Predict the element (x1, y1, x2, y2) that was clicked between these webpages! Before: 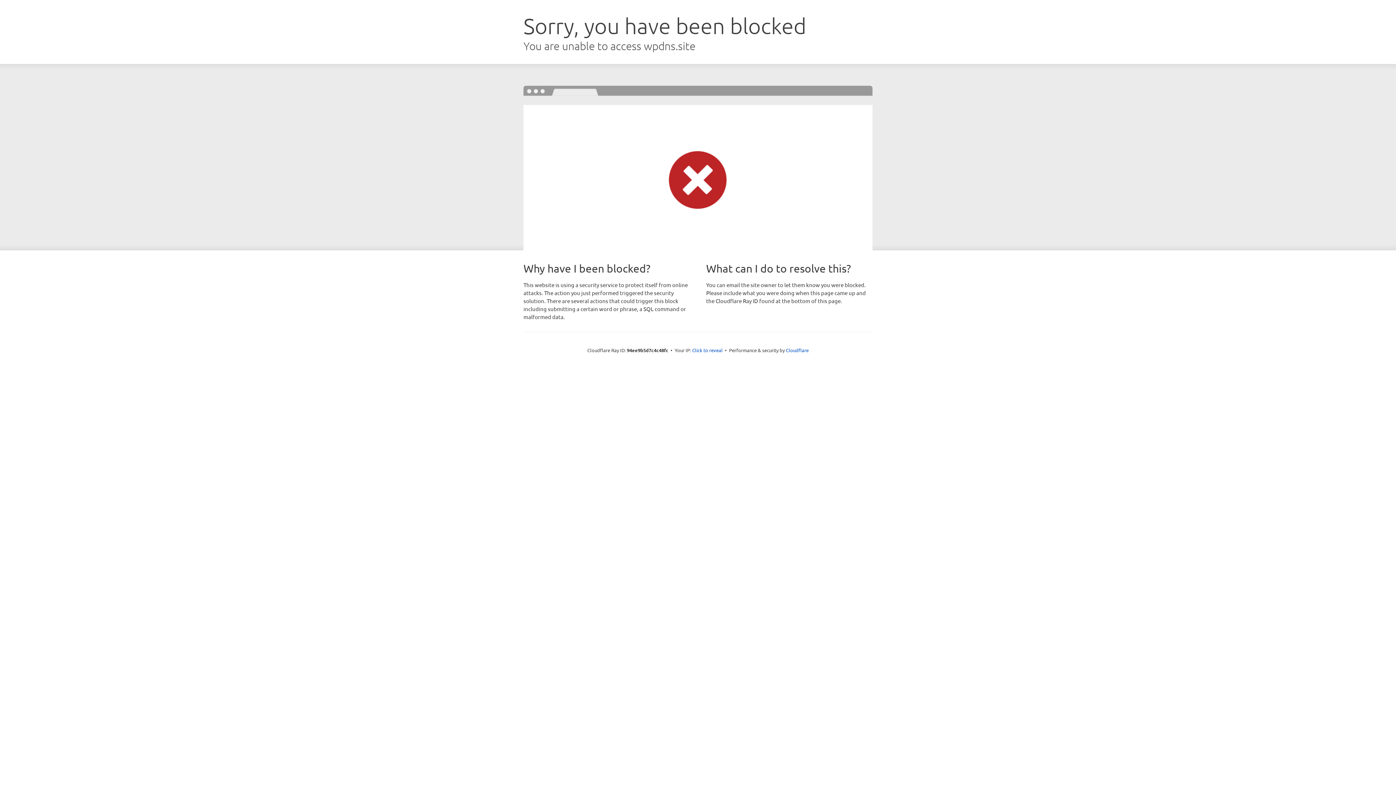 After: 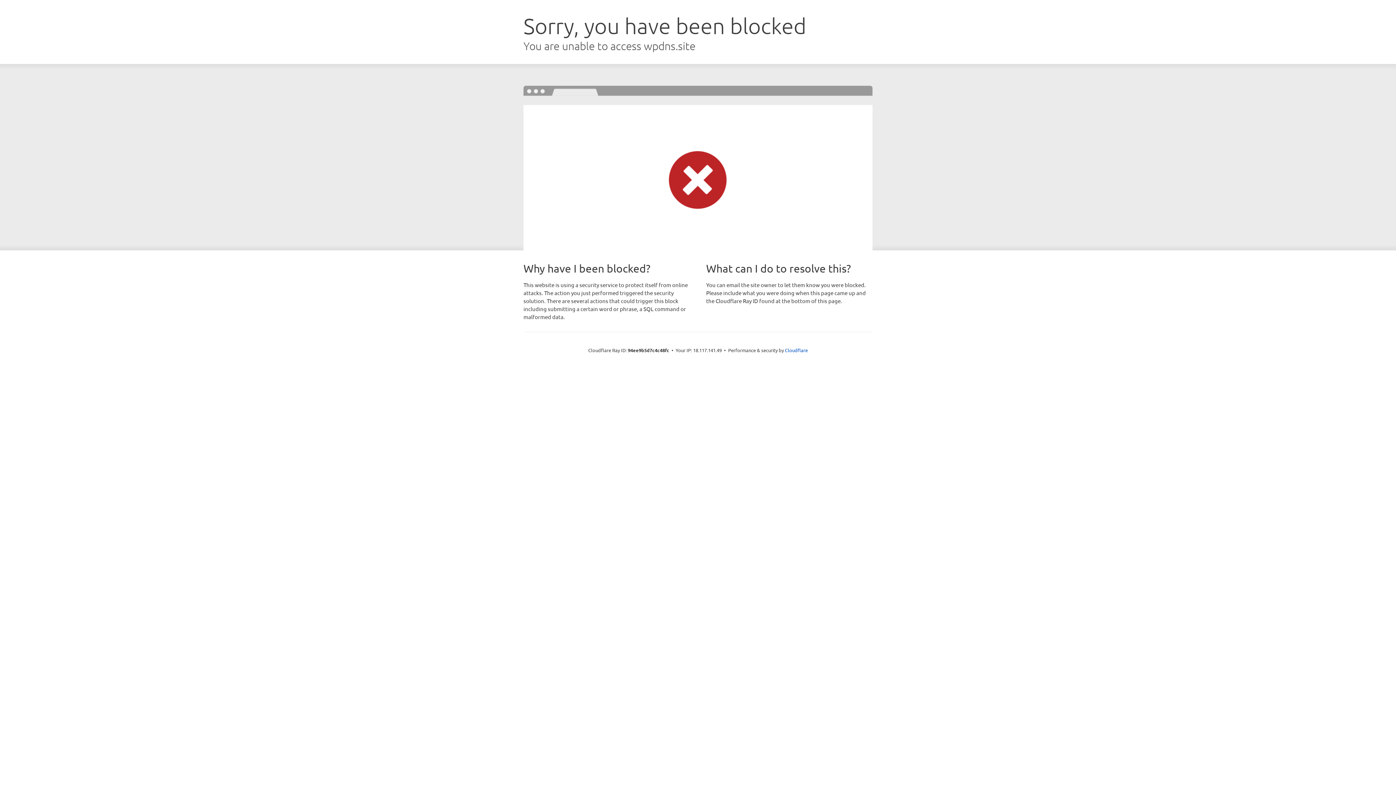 Action: bbox: (692, 346, 722, 353) label: Click to reveal